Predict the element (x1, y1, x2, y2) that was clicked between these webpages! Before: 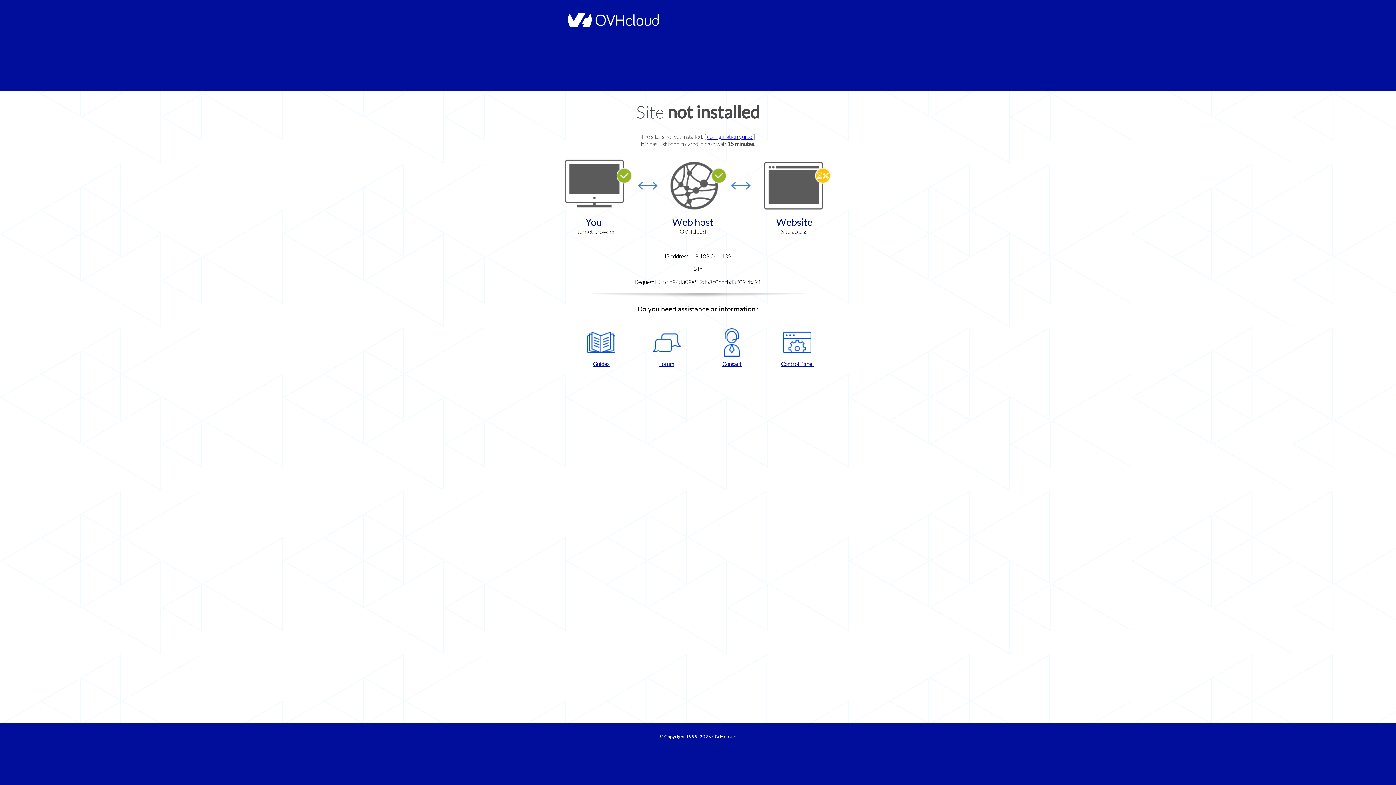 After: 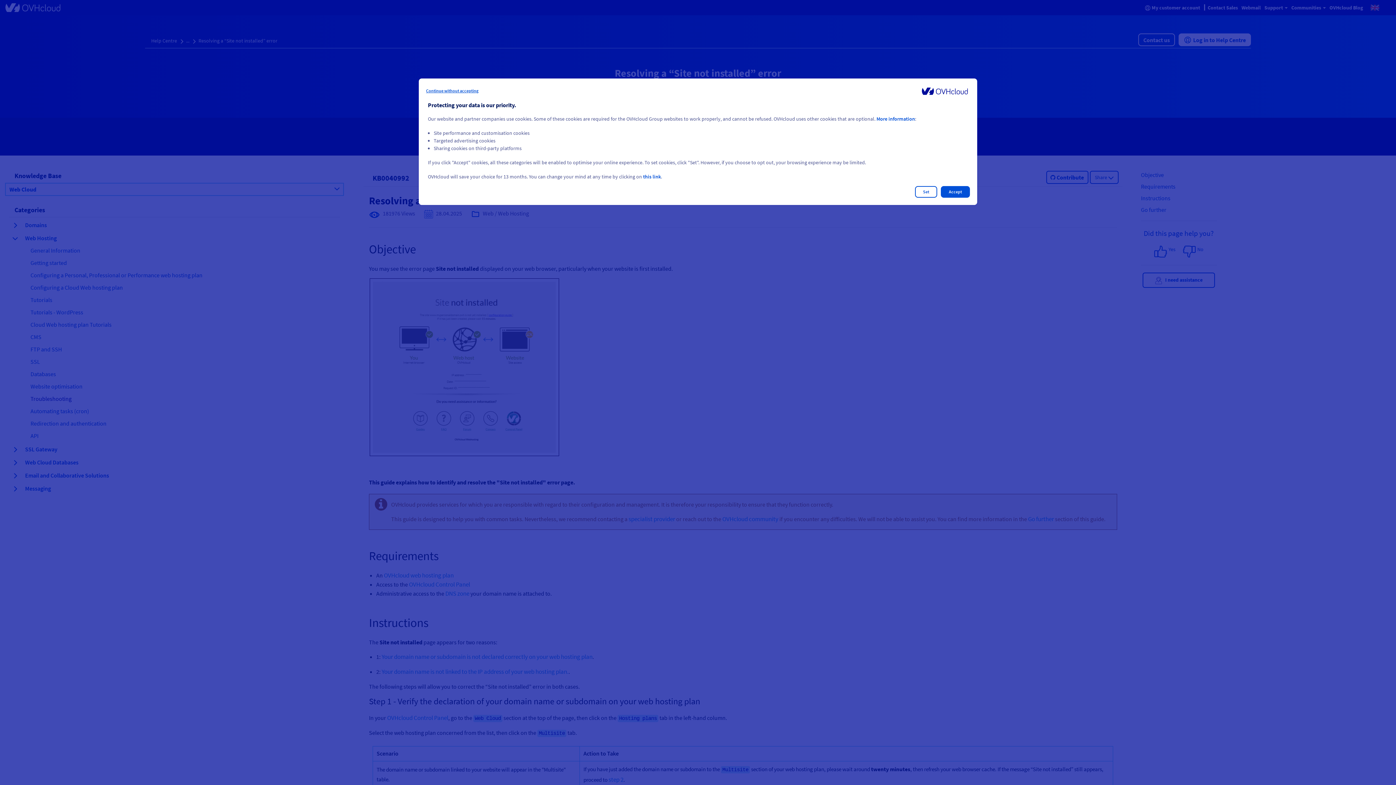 Action: label: configuration guide  bbox: (707, 133, 753, 140)